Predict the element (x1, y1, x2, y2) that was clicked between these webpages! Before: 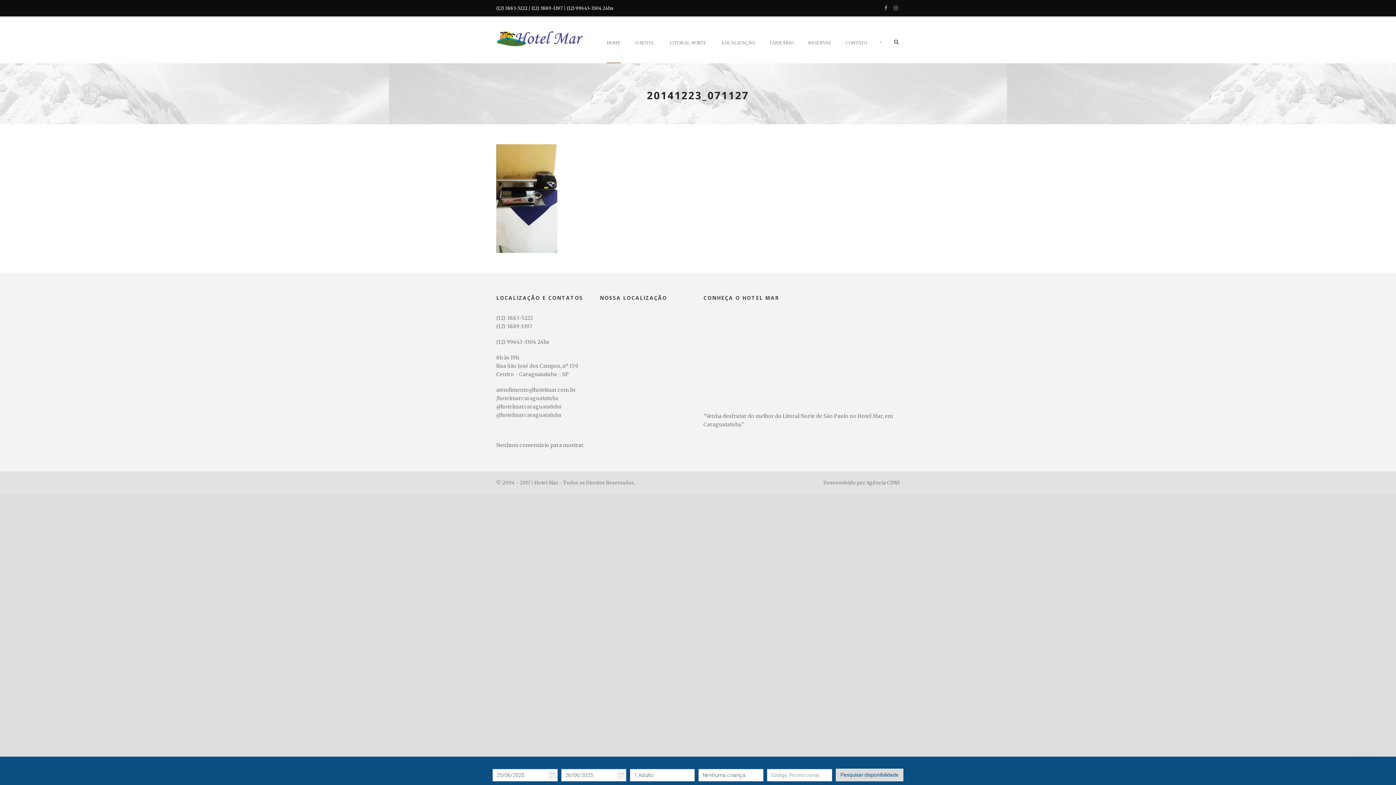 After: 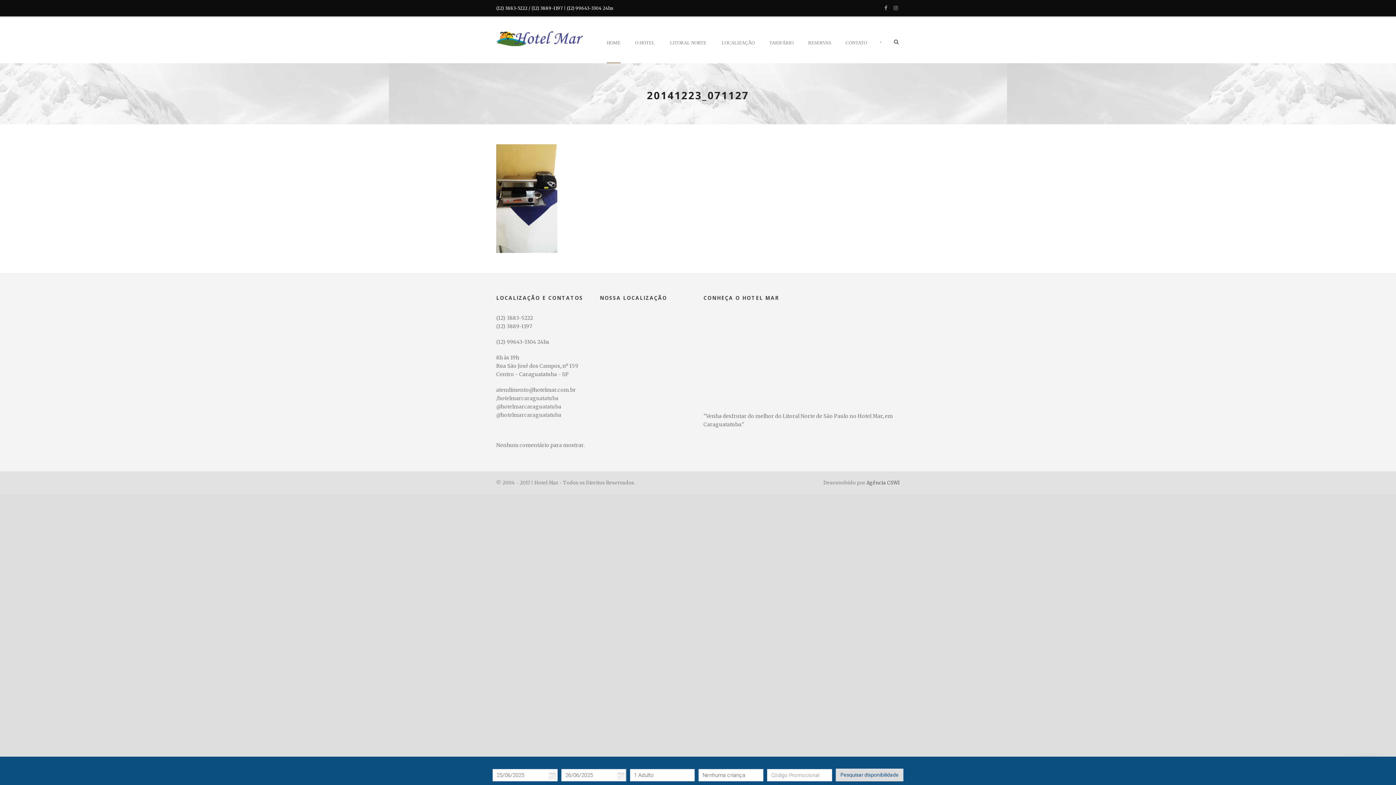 Action: label: Agência CSWI bbox: (866, 479, 900, 486)